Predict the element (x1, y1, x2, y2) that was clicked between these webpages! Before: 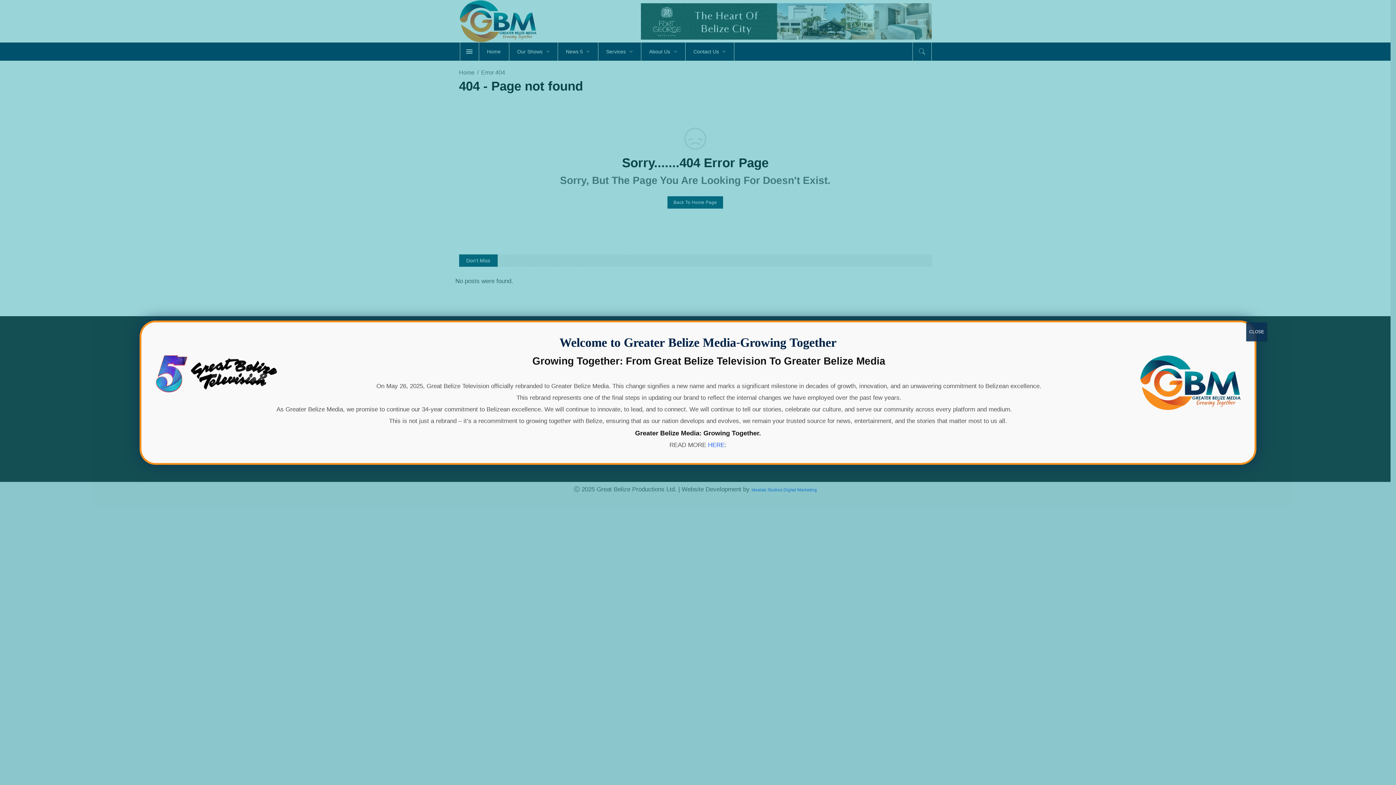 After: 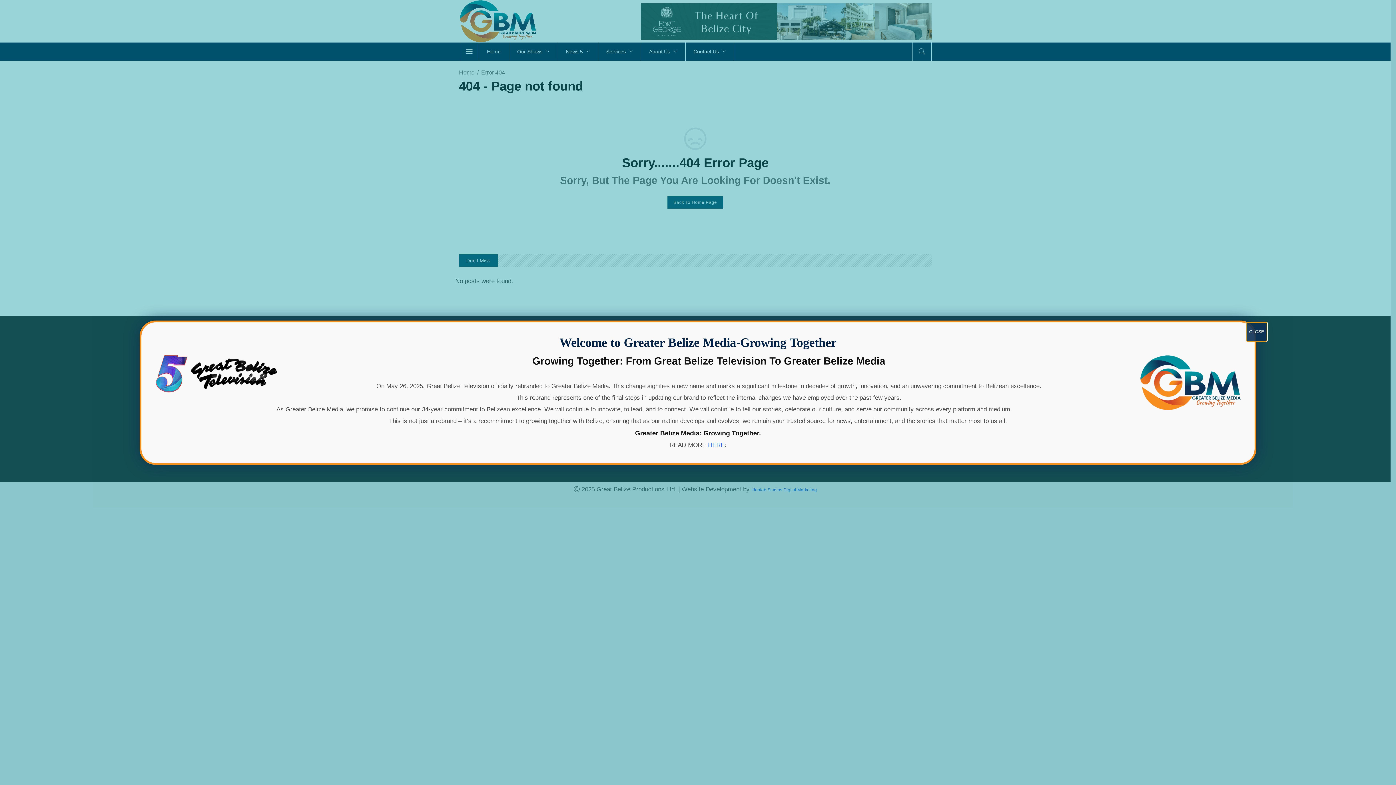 Action: bbox: (1246, 322, 1267, 341) label: Close